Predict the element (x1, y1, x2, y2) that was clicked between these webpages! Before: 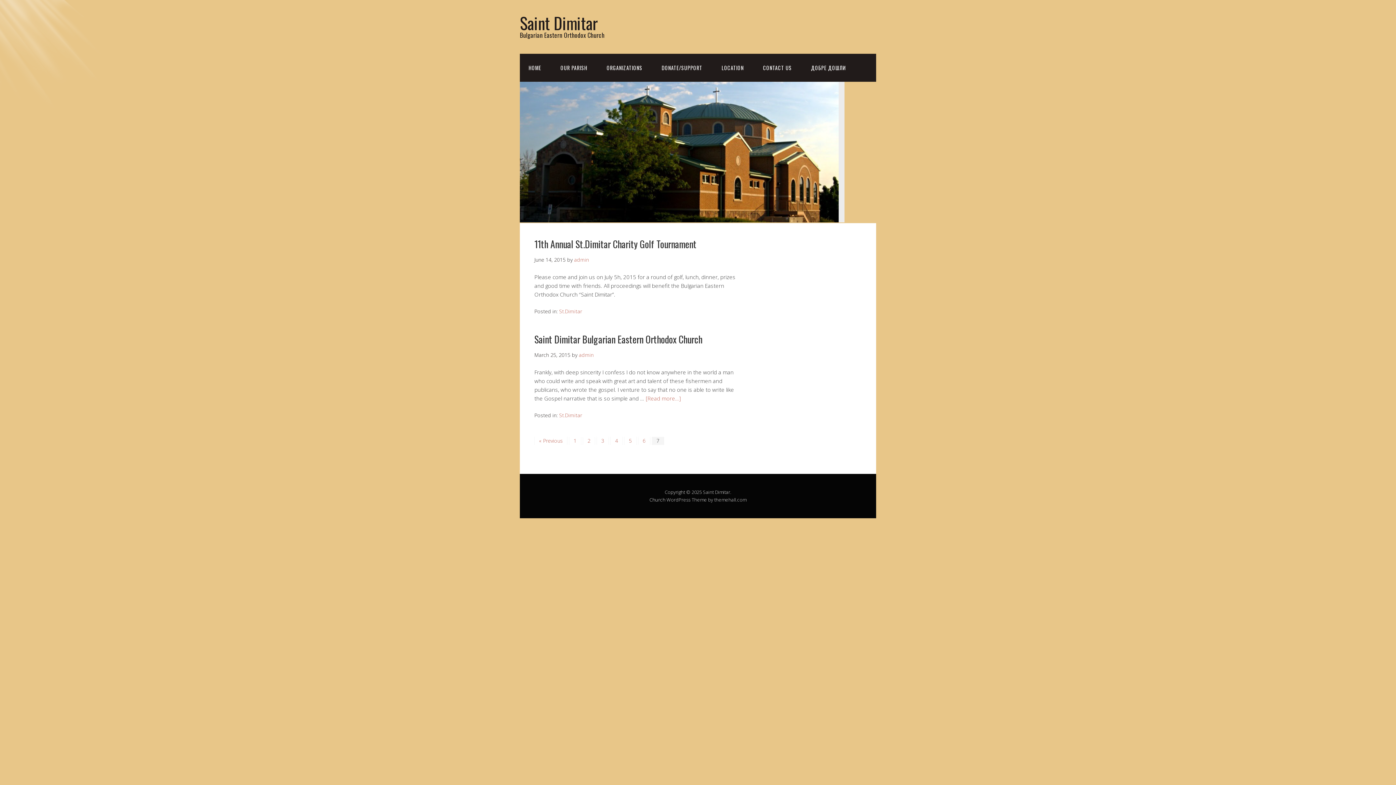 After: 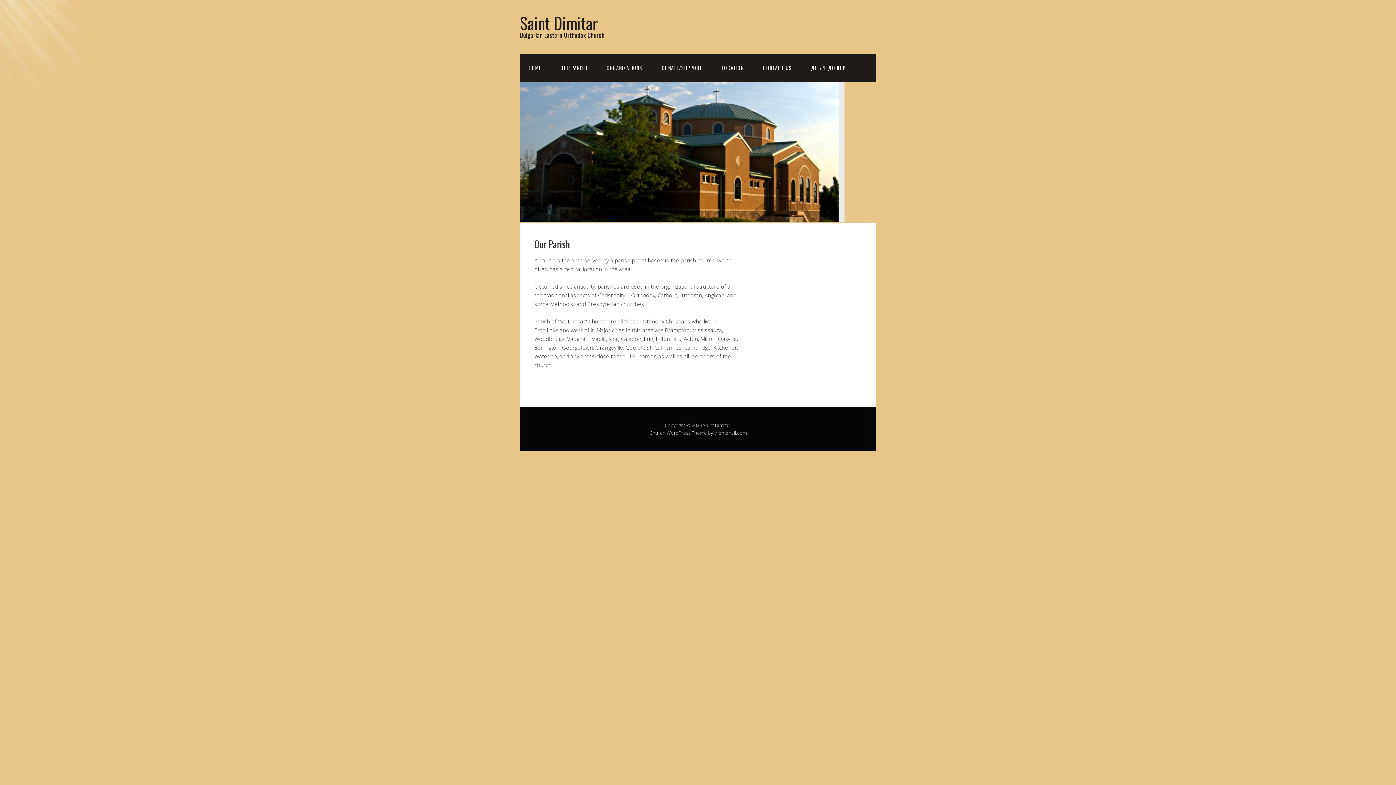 Action: label: OUR PARISH bbox: (552, 53, 596, 81)